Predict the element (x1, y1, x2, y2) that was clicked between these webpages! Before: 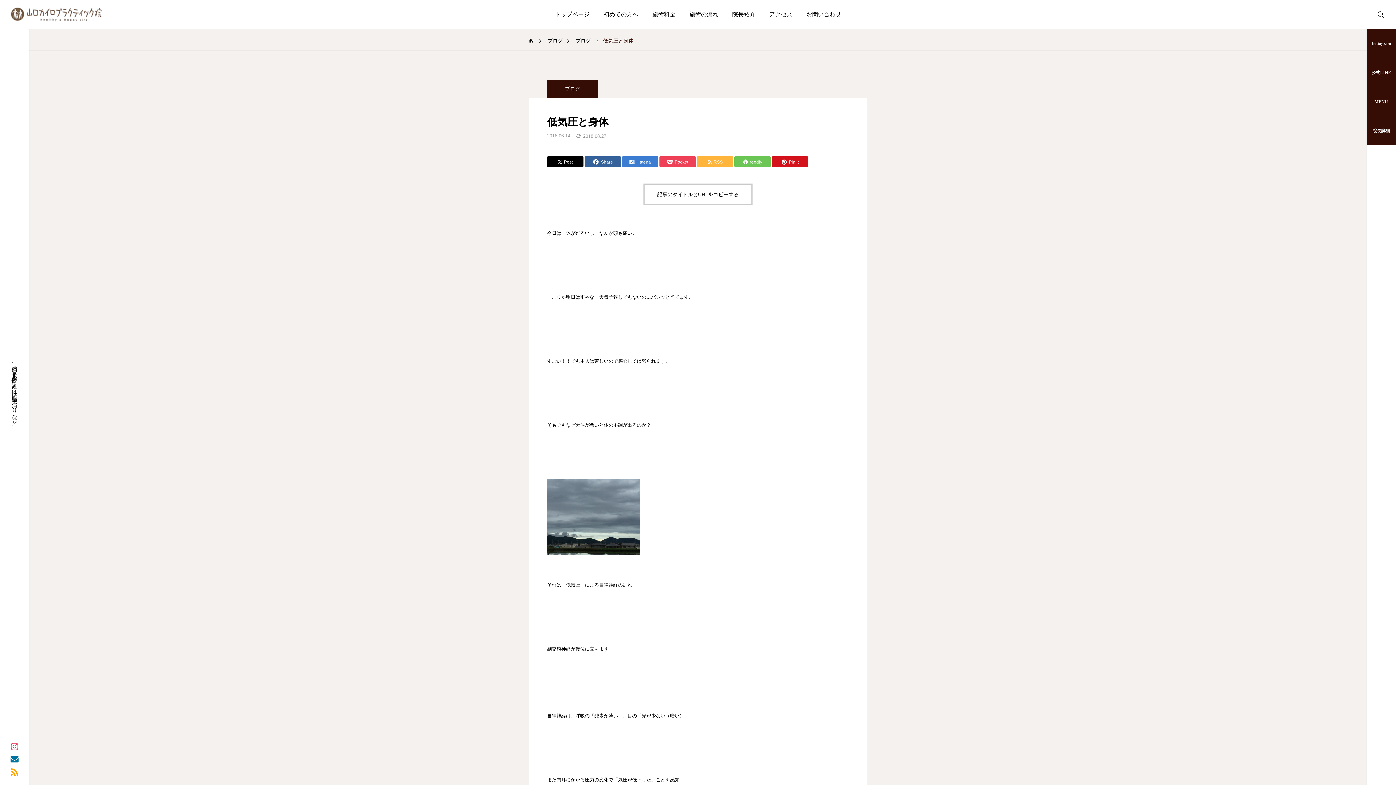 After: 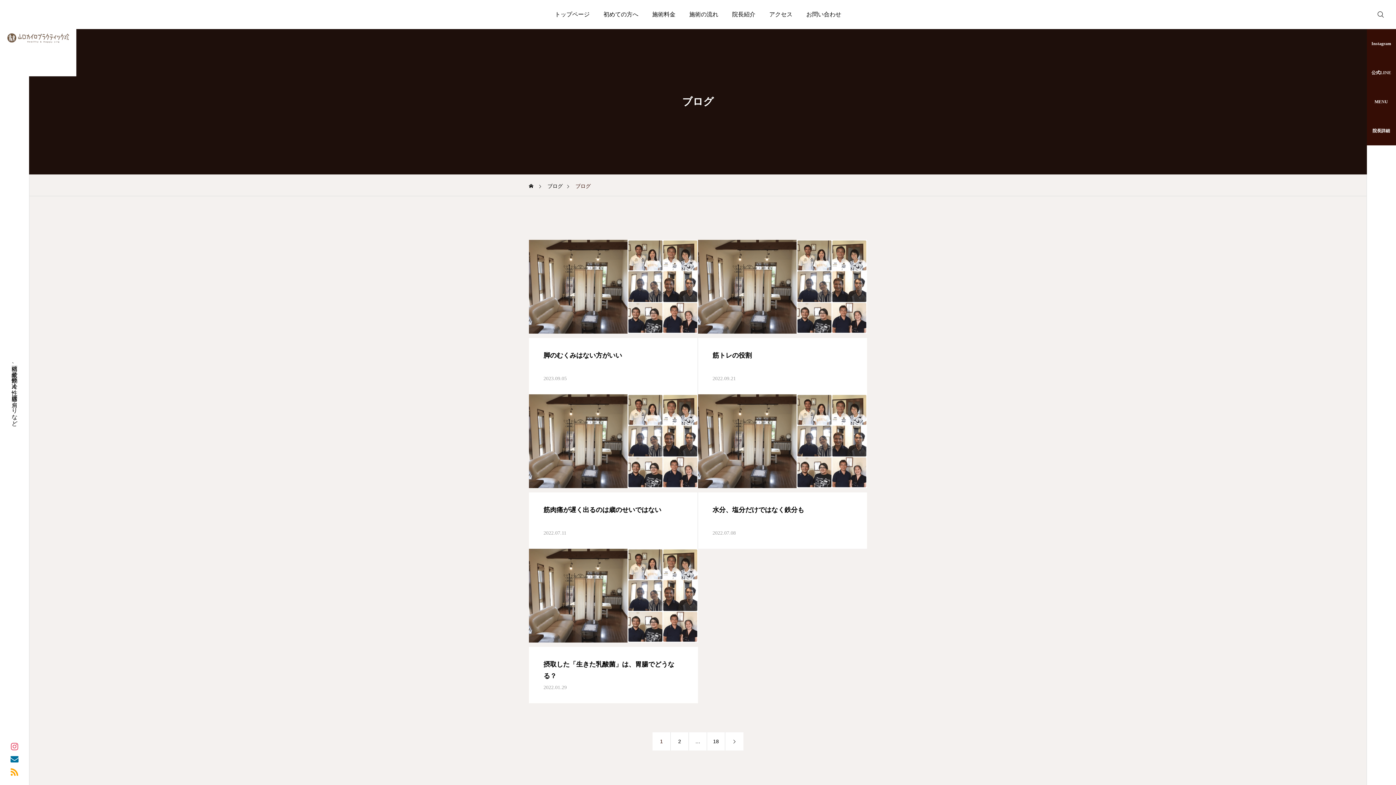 Action: label: ブログ bbox: (575, 30, 590, 52)